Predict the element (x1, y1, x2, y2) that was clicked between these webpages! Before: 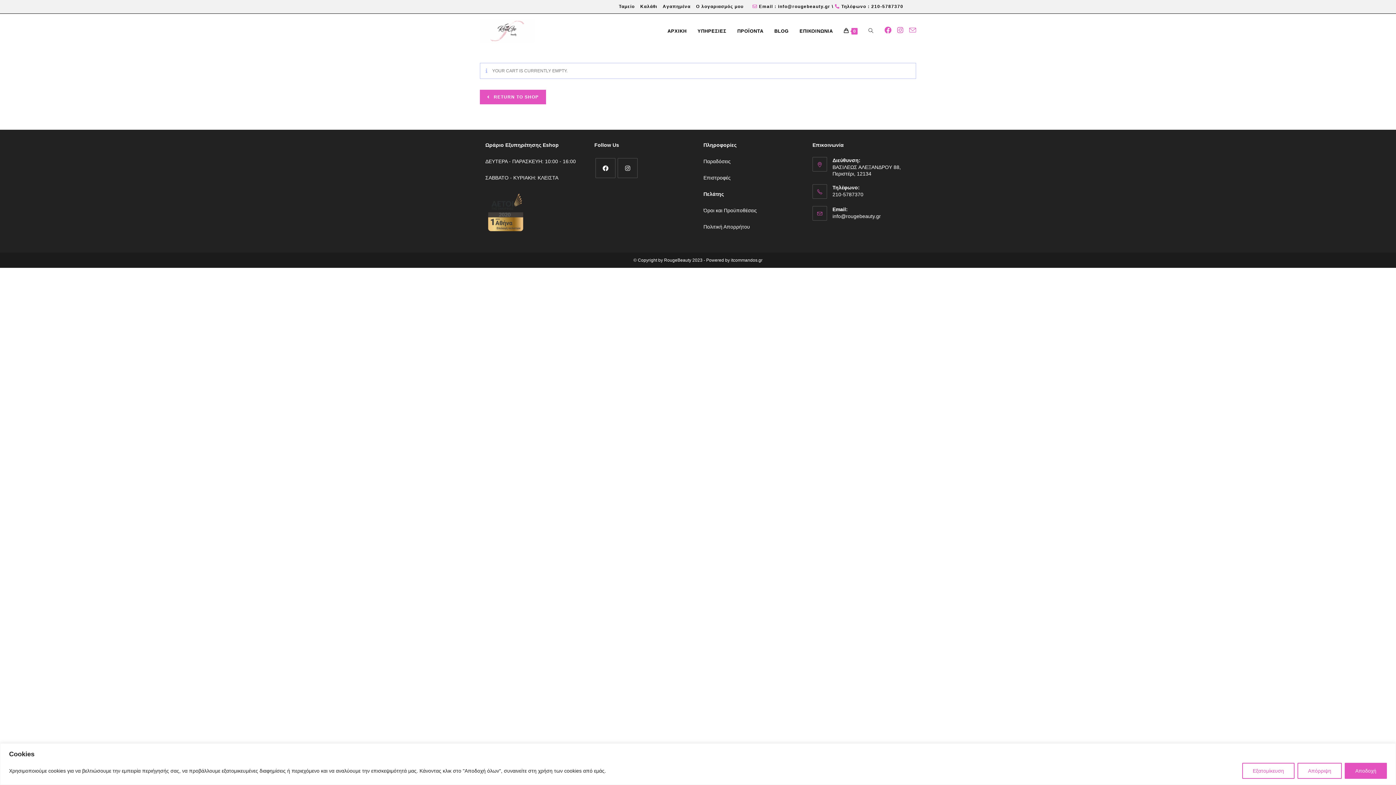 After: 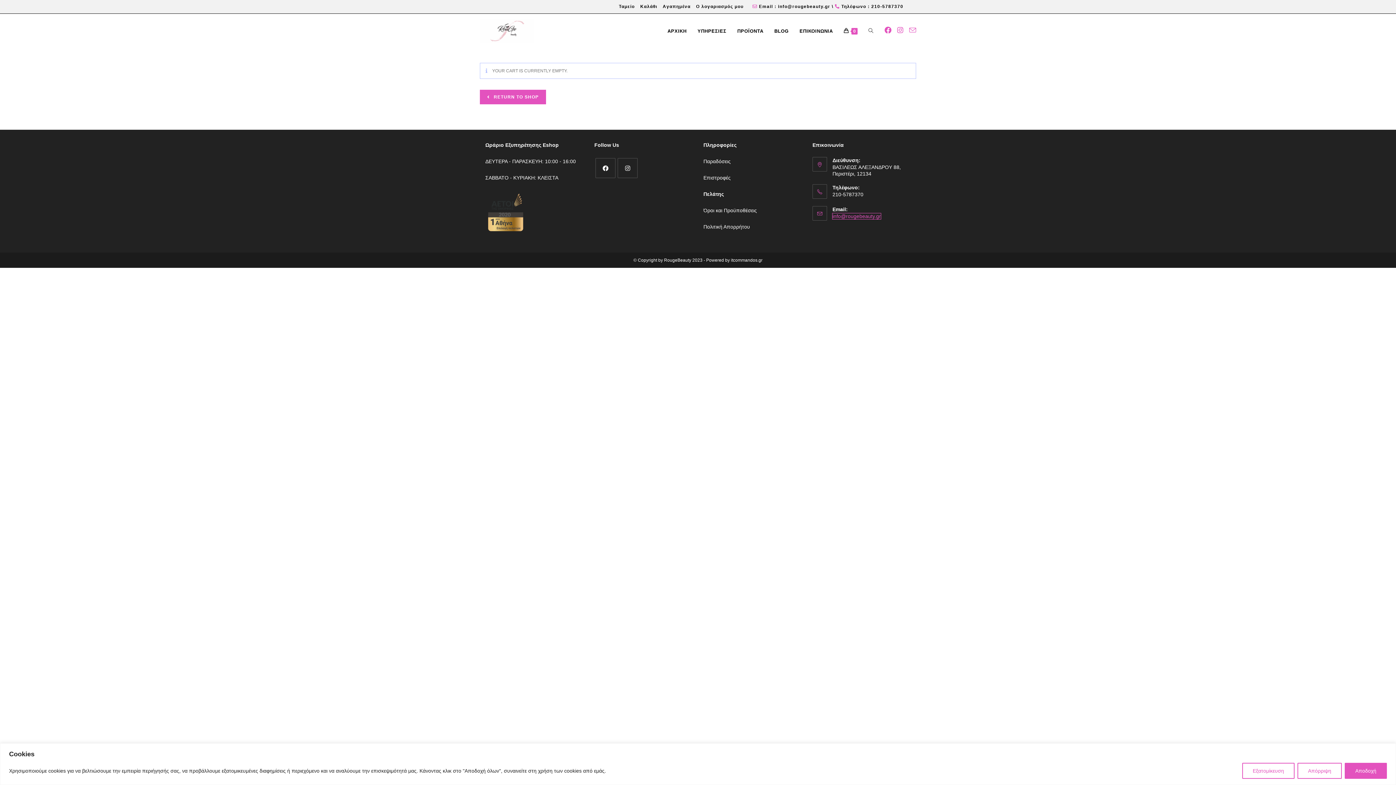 Action: label: info@rougebeauty.gr bbox: (832, 213, 881, 219)